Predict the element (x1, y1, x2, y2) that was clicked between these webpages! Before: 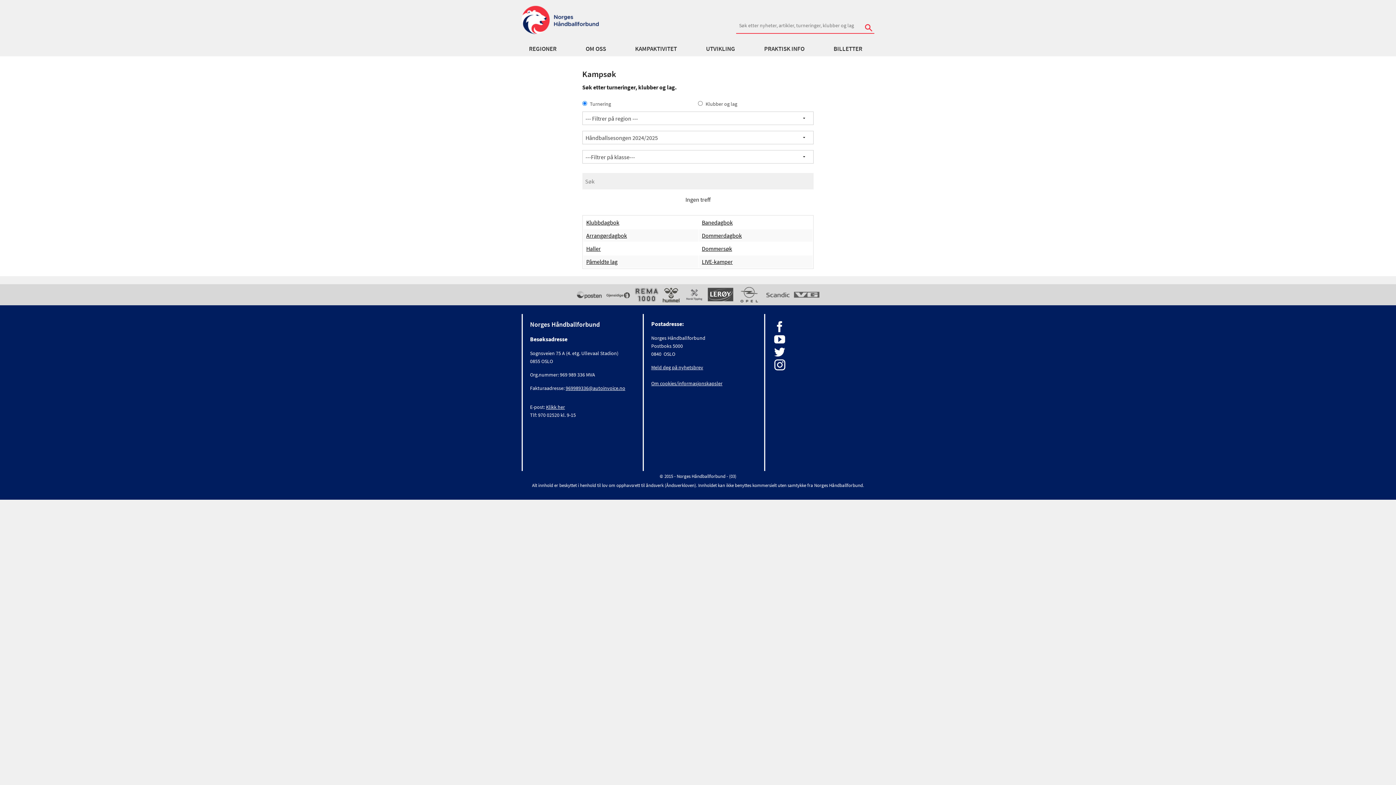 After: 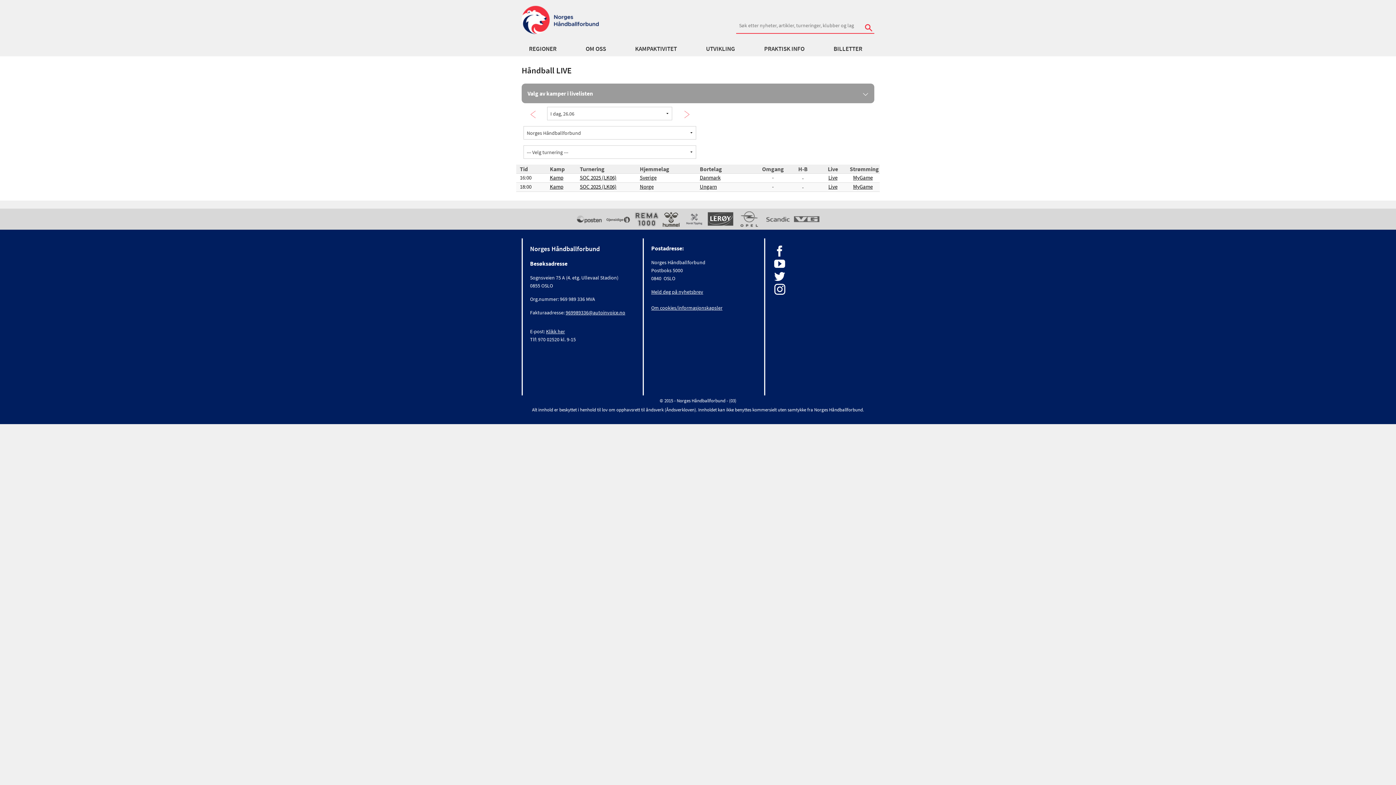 Action: bbox: (702, 258, 732, 265) label: LIVE-kamper